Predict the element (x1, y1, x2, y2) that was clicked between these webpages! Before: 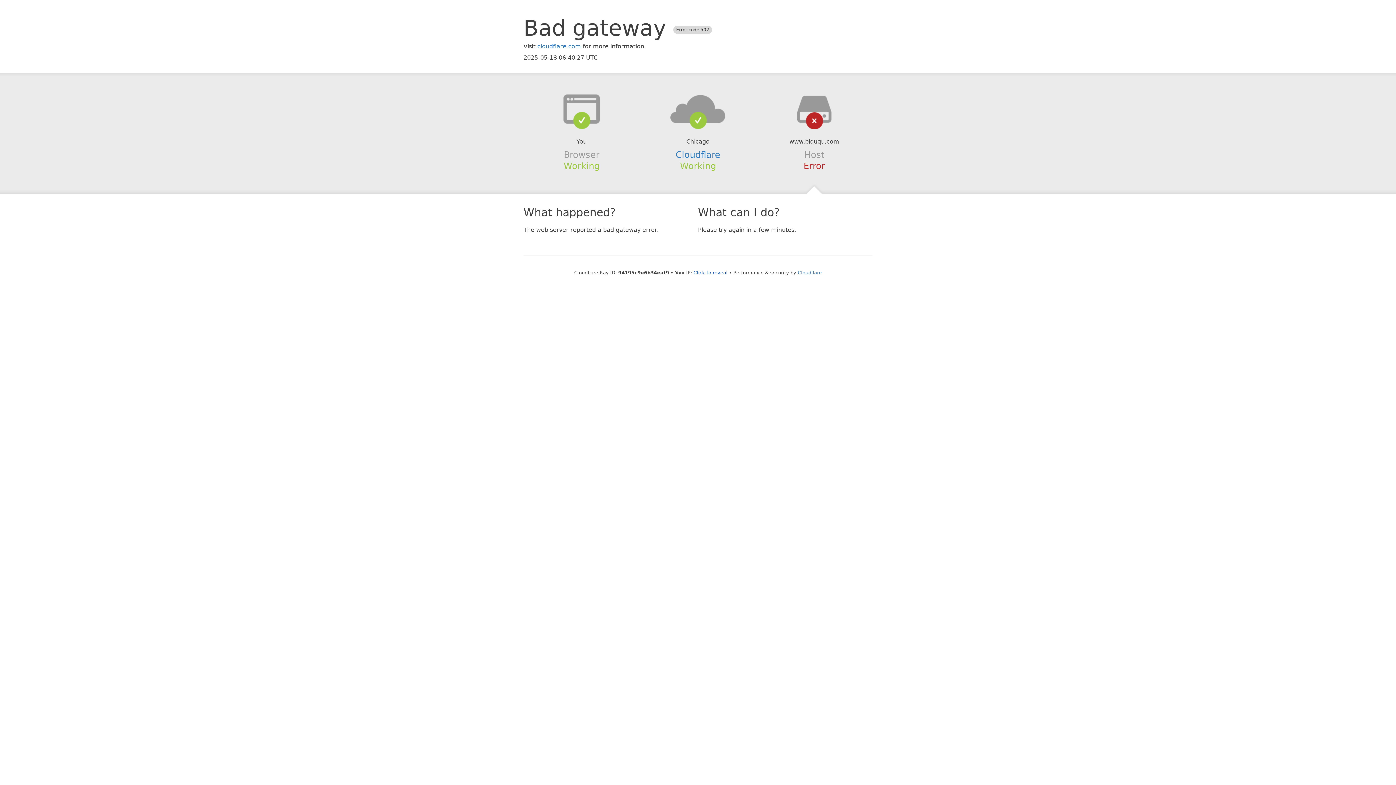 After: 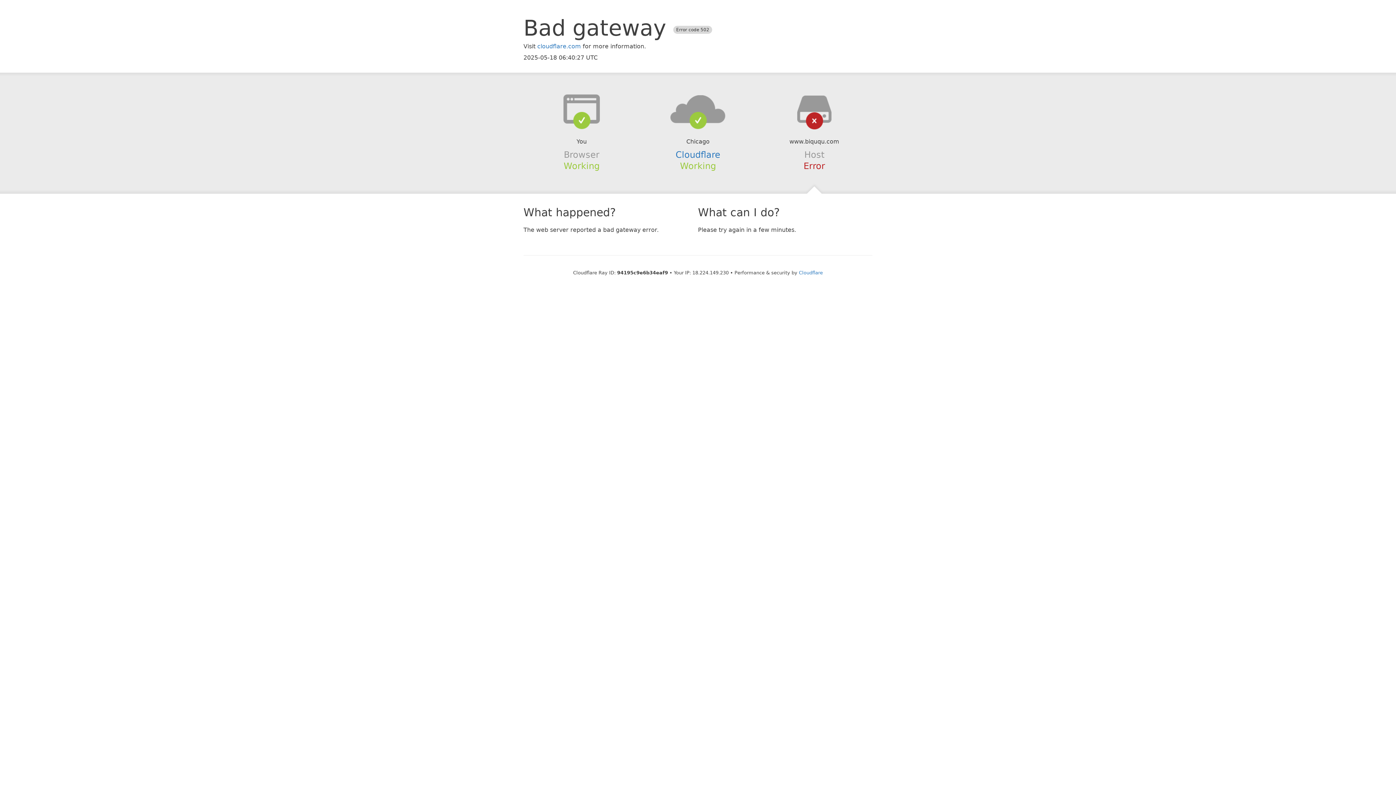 Action: label: Click to reveal bbox: (693, 270, 727, 275)